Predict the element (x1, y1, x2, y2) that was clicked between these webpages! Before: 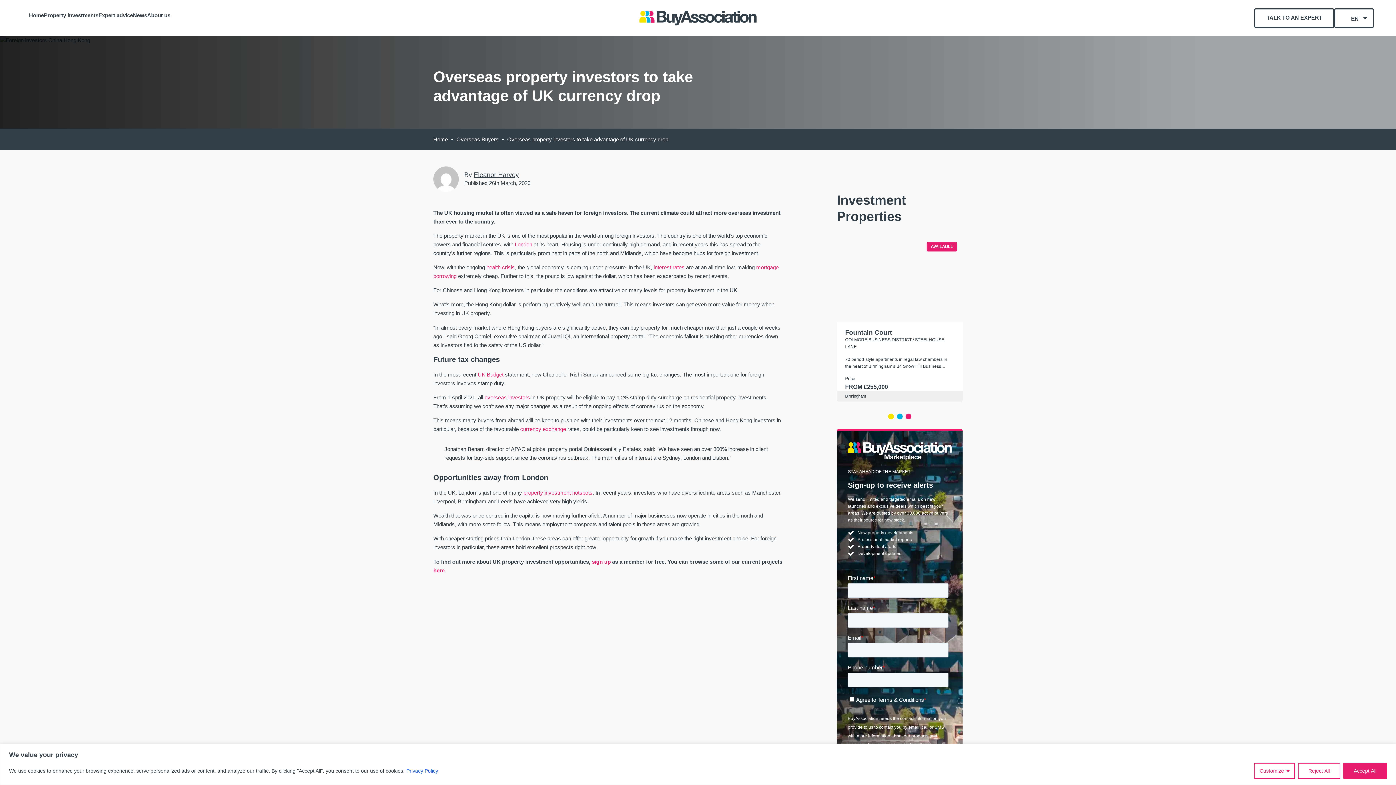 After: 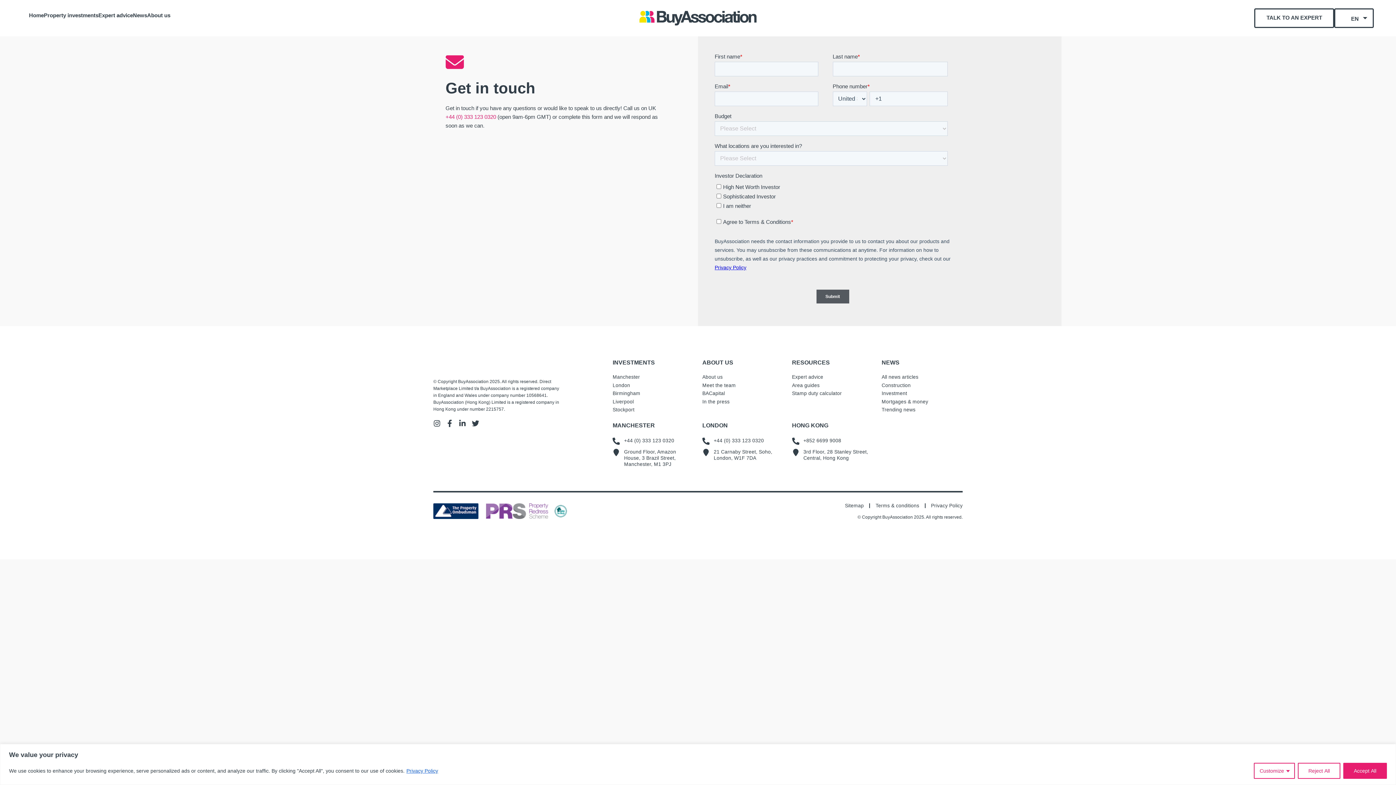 Action: bbox: (1254, 8, 1334, 28) label: TALK TO AN EXPERT